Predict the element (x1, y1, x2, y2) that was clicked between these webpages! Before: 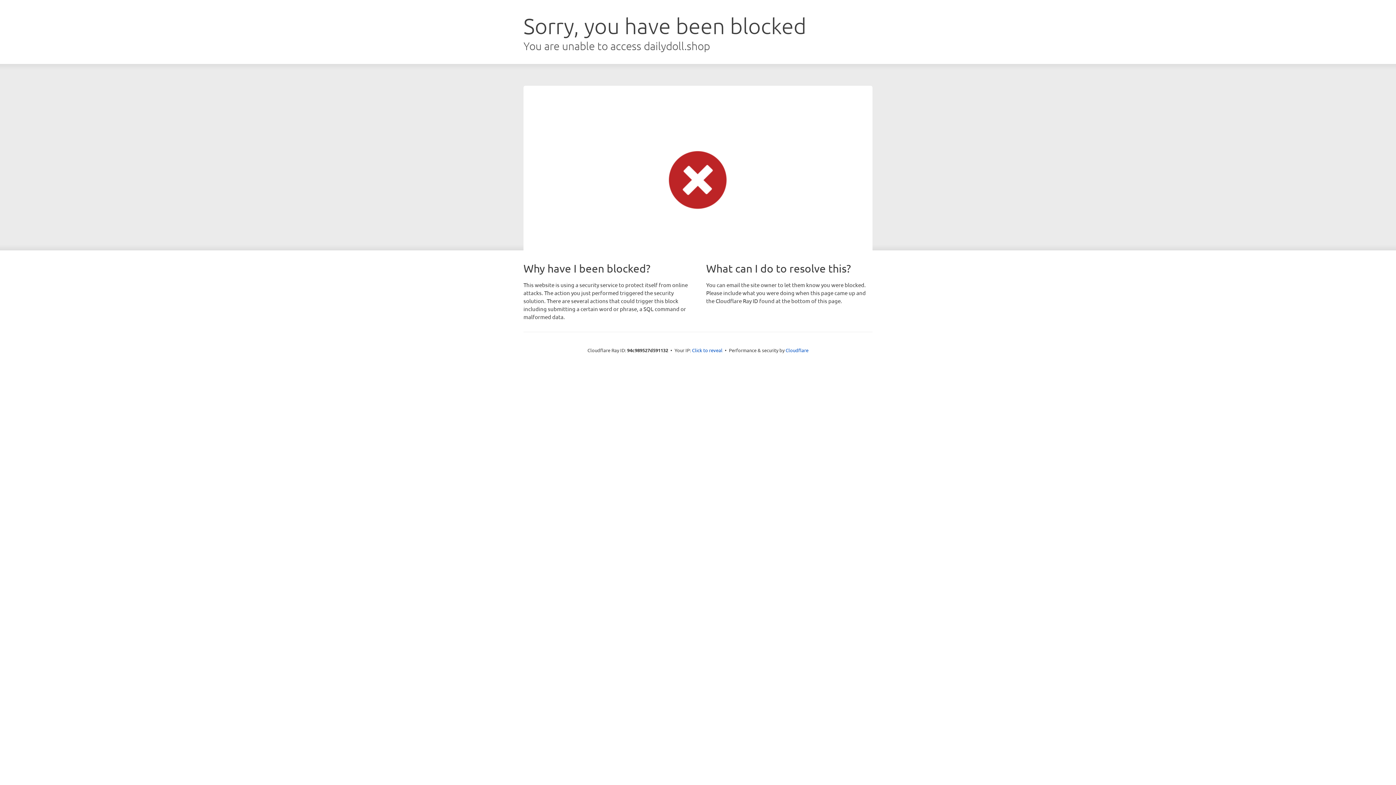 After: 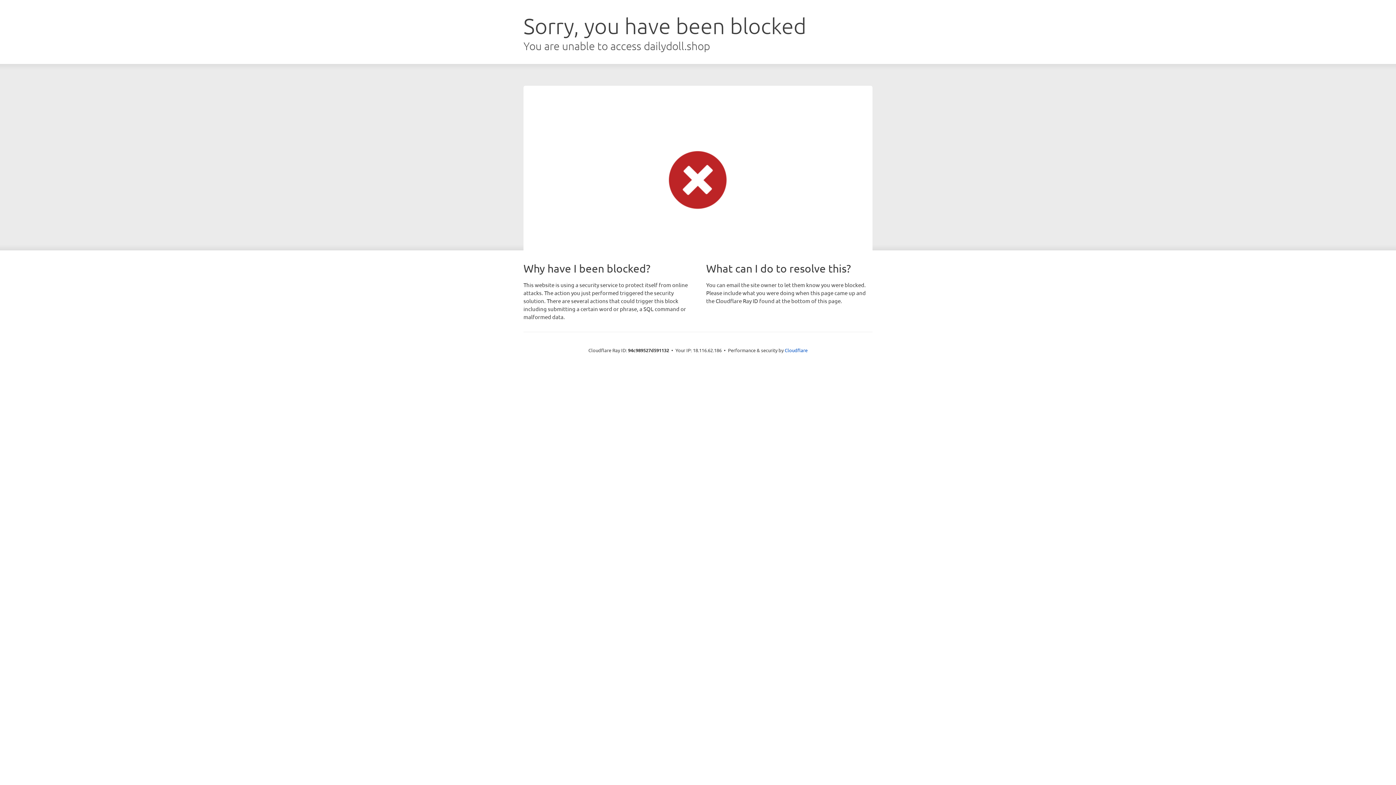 Action: bbox: (692, 346, 722, 353) label: Click to reveal